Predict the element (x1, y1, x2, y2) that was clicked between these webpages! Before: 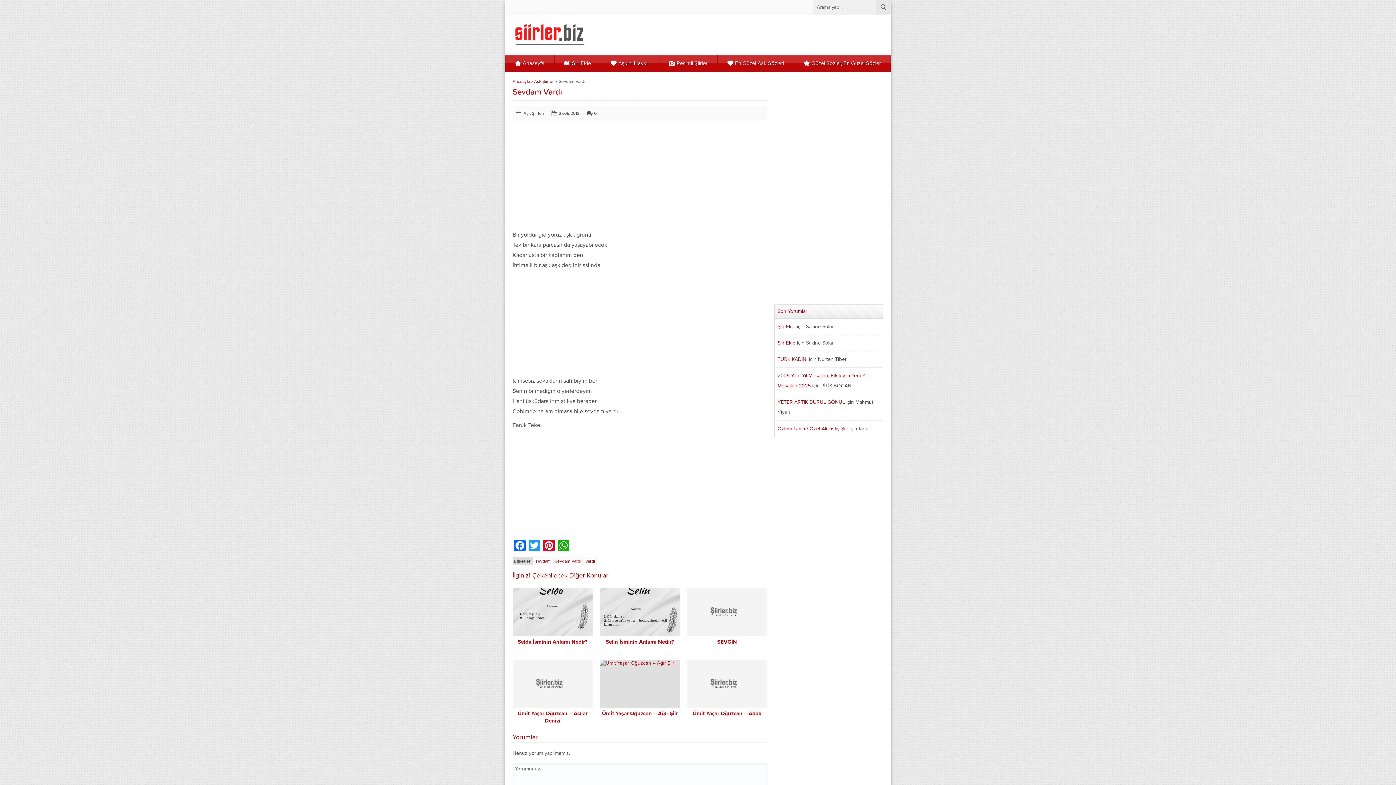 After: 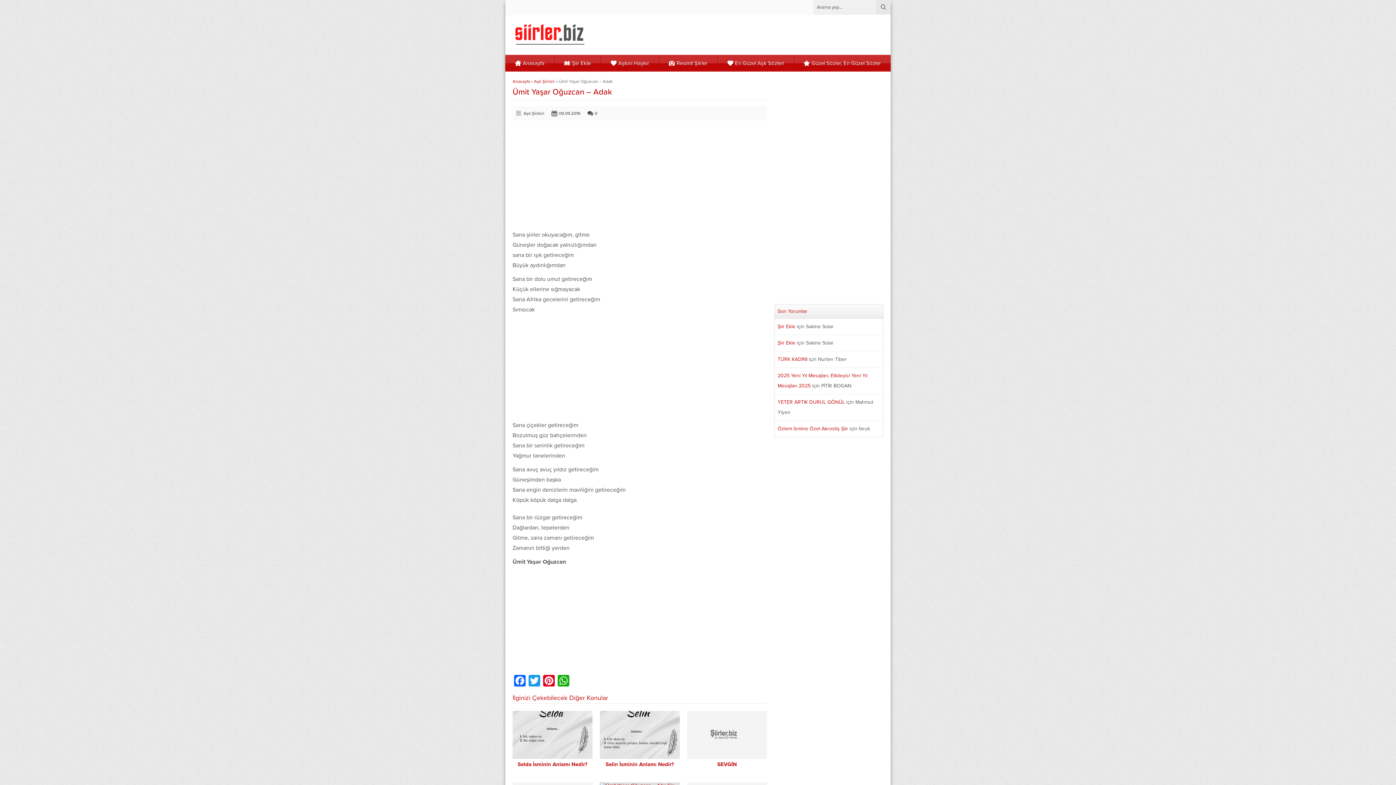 Action: bbox: (687, 660, 767, 708)